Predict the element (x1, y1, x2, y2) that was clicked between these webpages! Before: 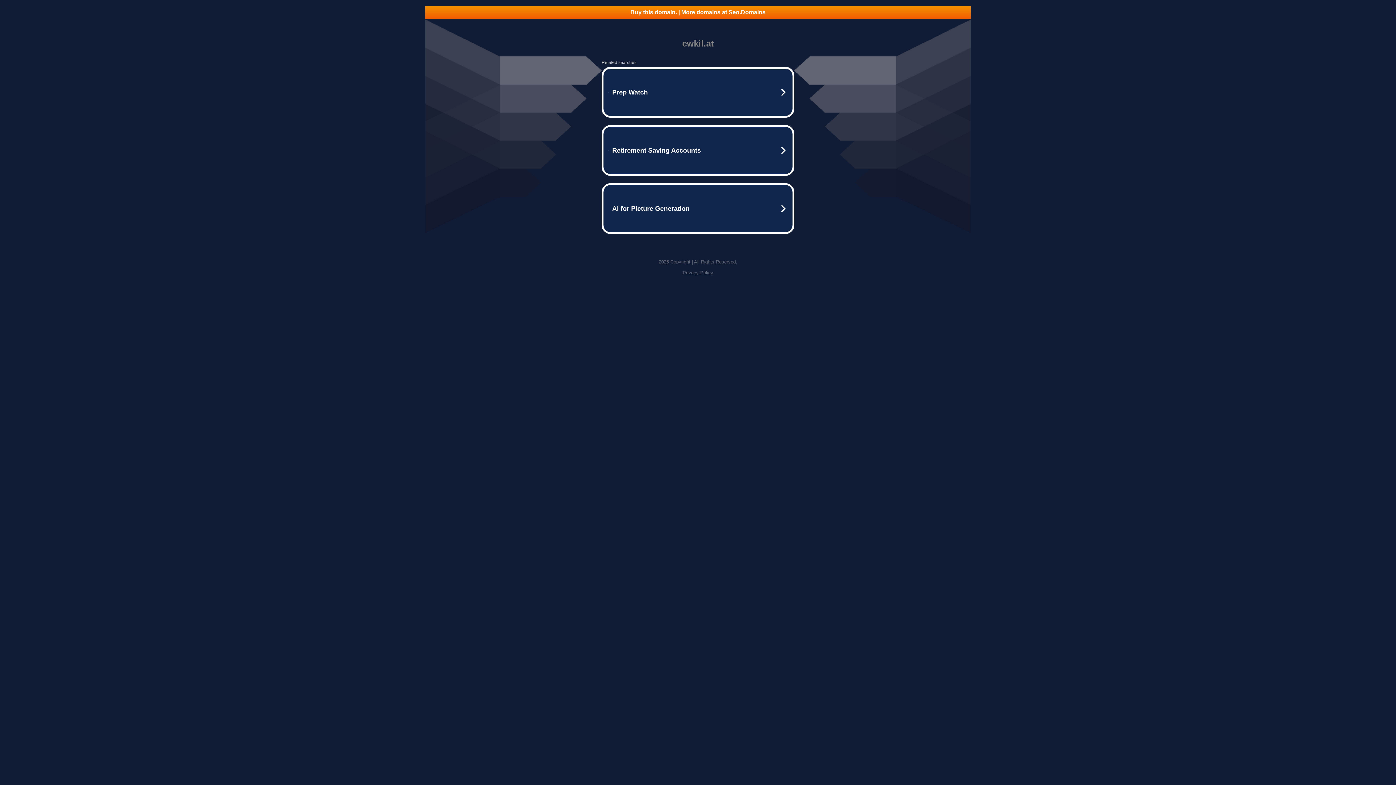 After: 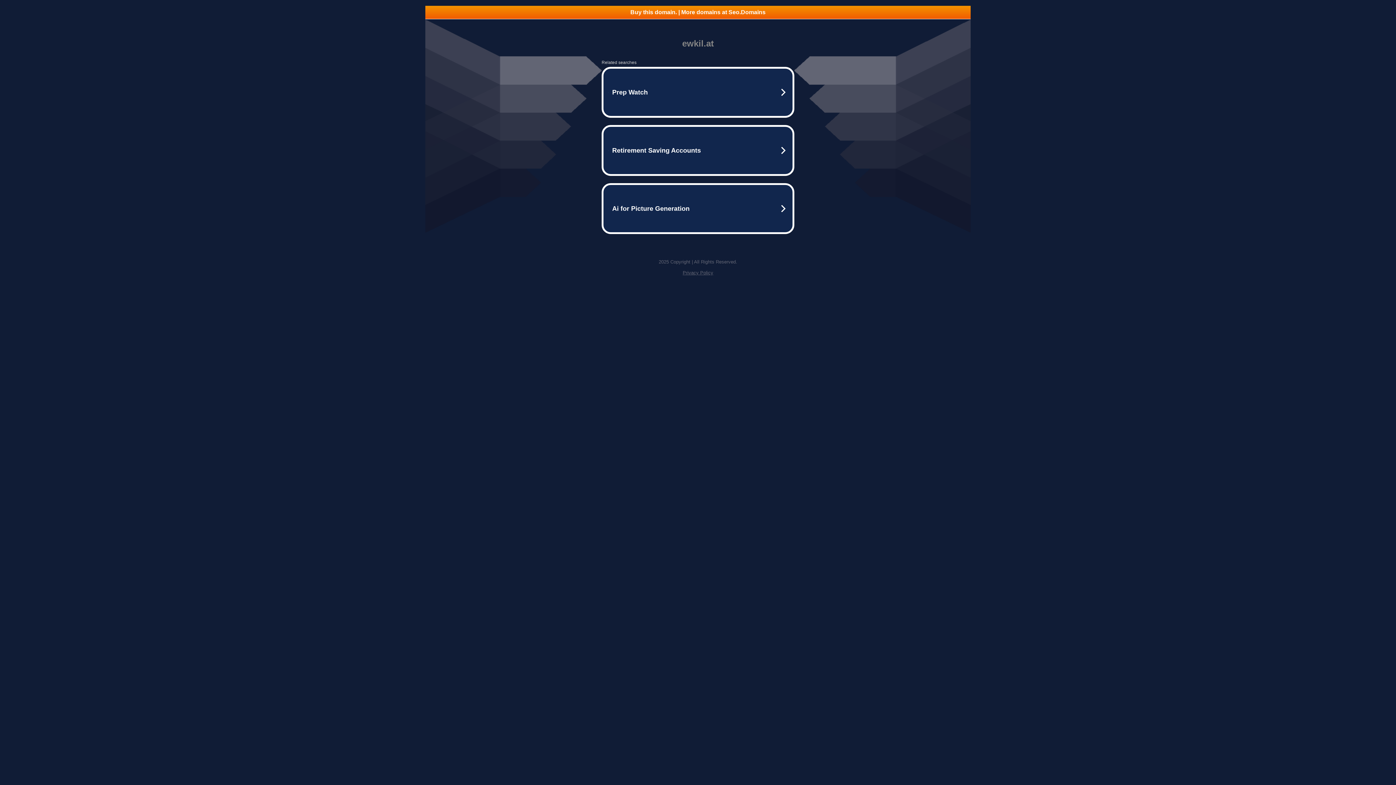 Action: label: Privacy Policy bbox: (682, 270, 713, 275)